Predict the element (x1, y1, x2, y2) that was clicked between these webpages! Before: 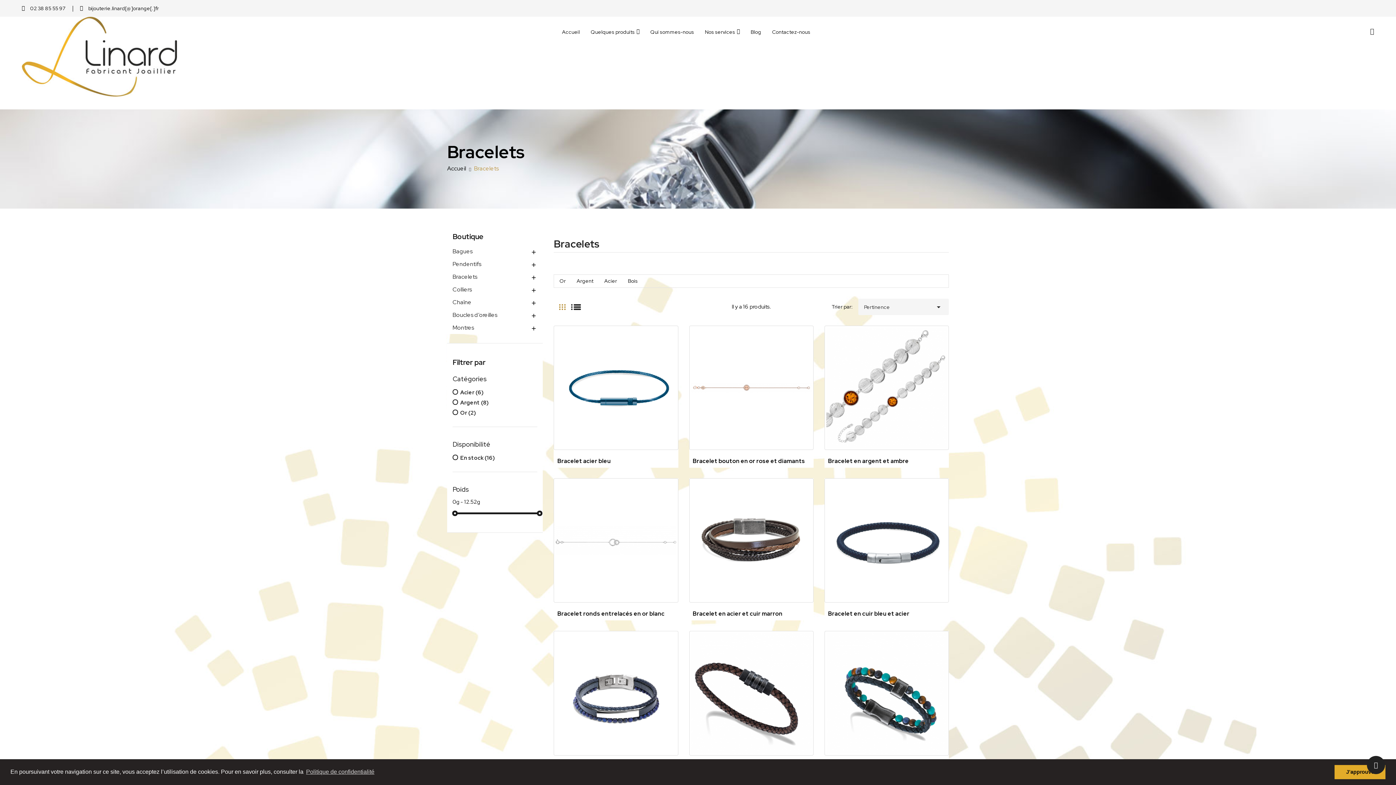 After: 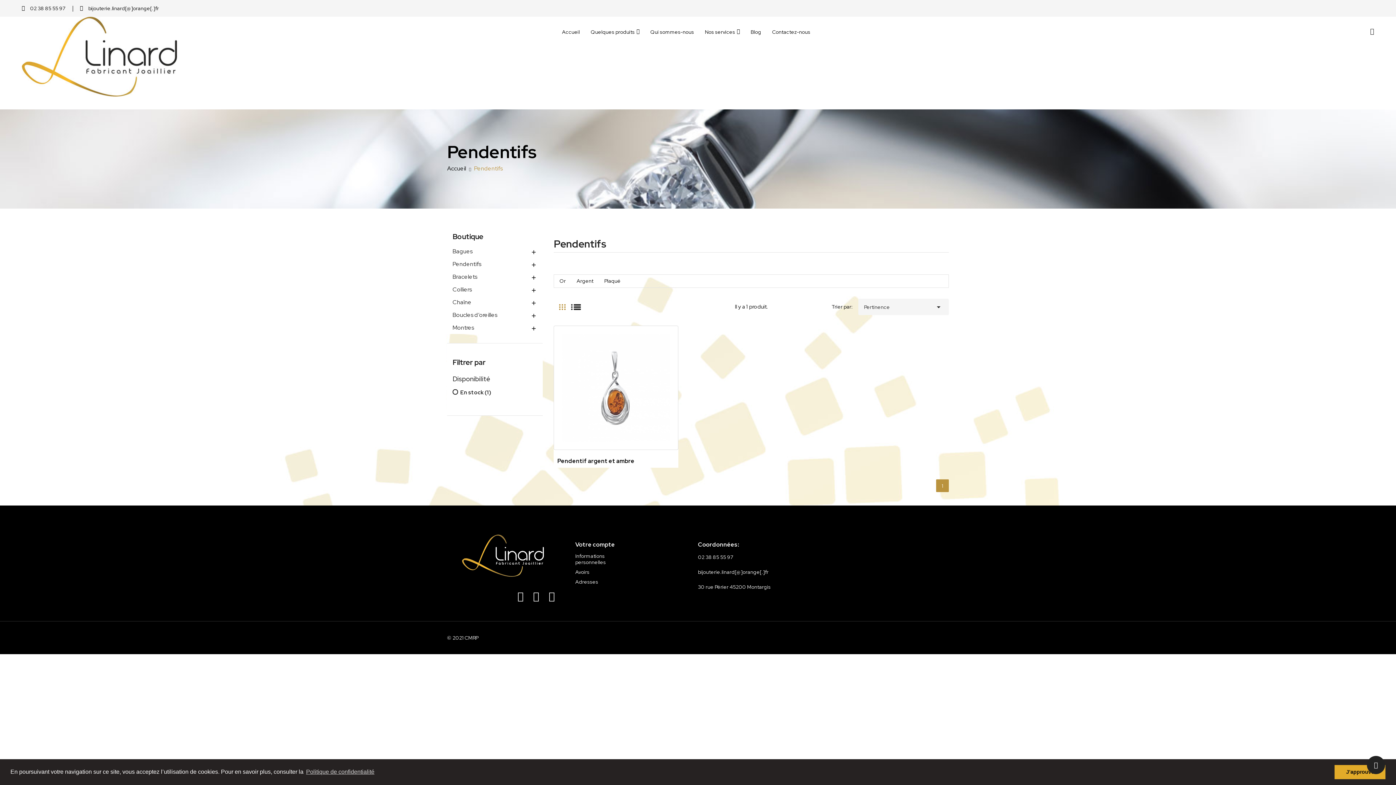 Action: label: Pendentifs bbox: (452, 257, 537, 270)